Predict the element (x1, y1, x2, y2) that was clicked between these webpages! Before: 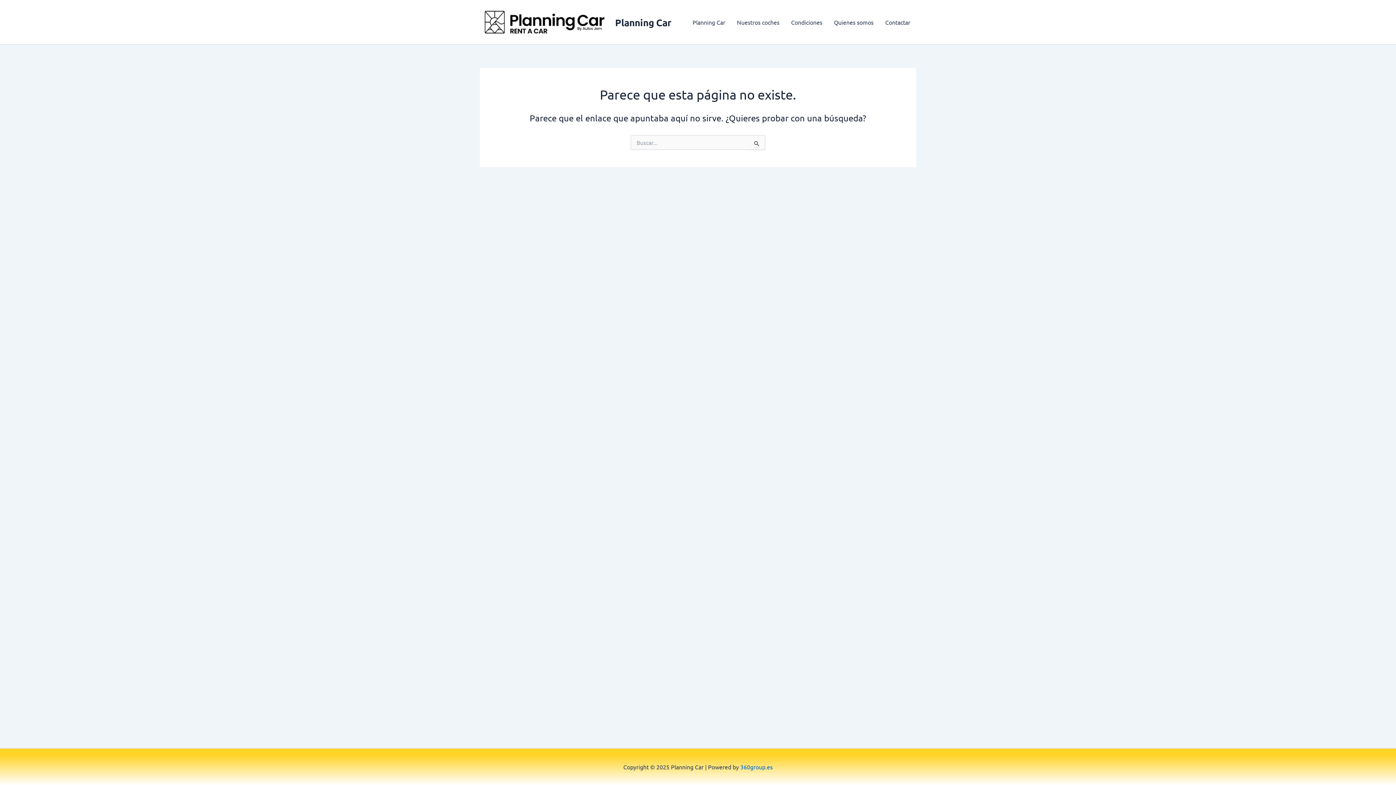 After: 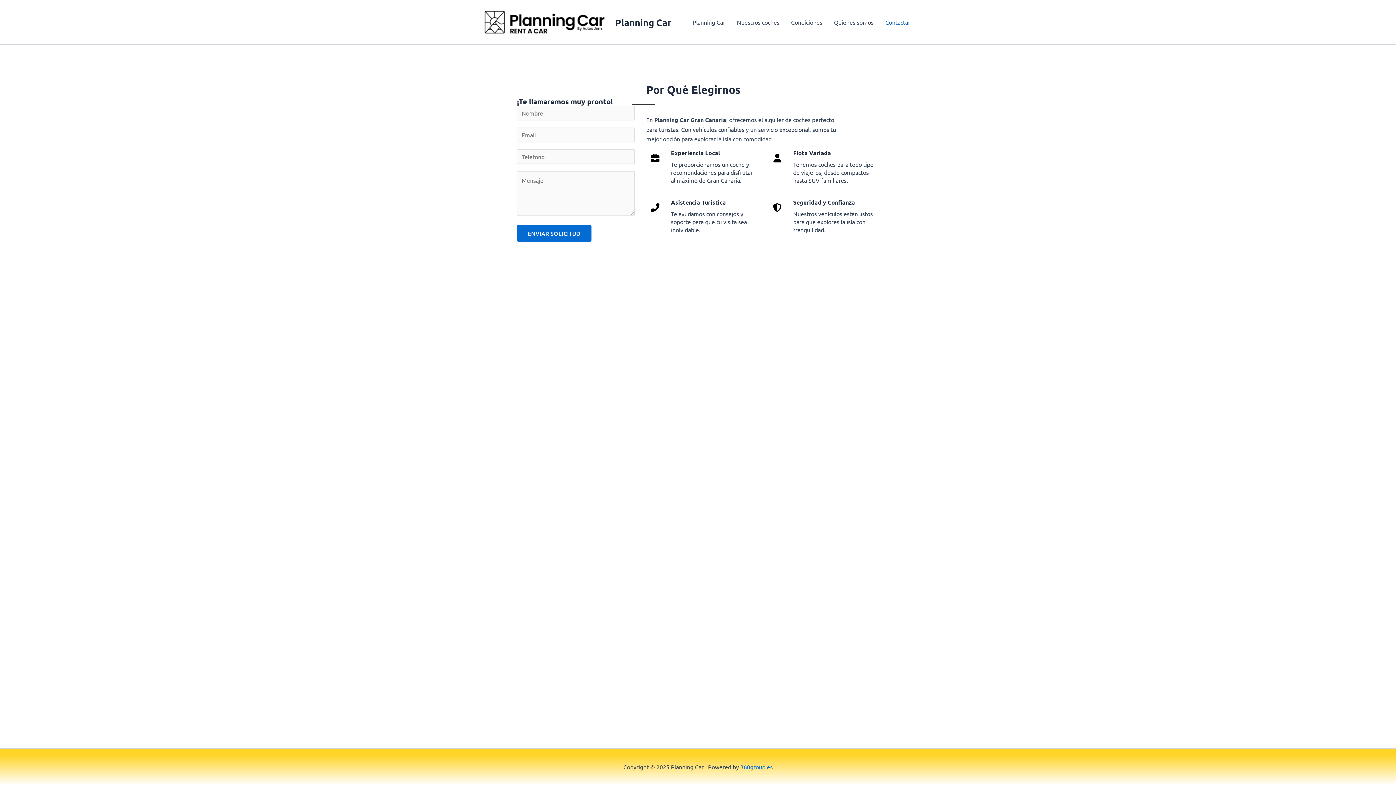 Action: label: Contactar bbox: (879, 7, 916, 36)